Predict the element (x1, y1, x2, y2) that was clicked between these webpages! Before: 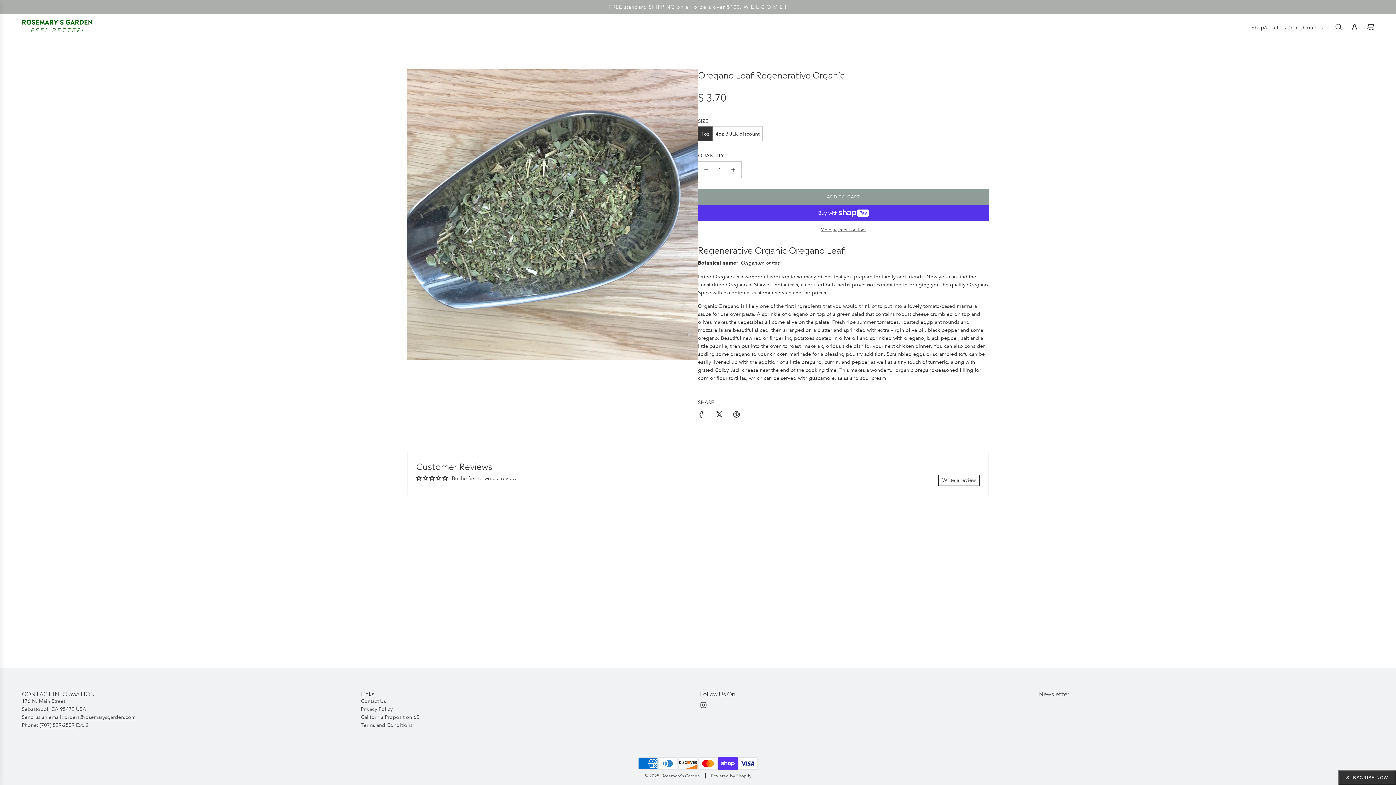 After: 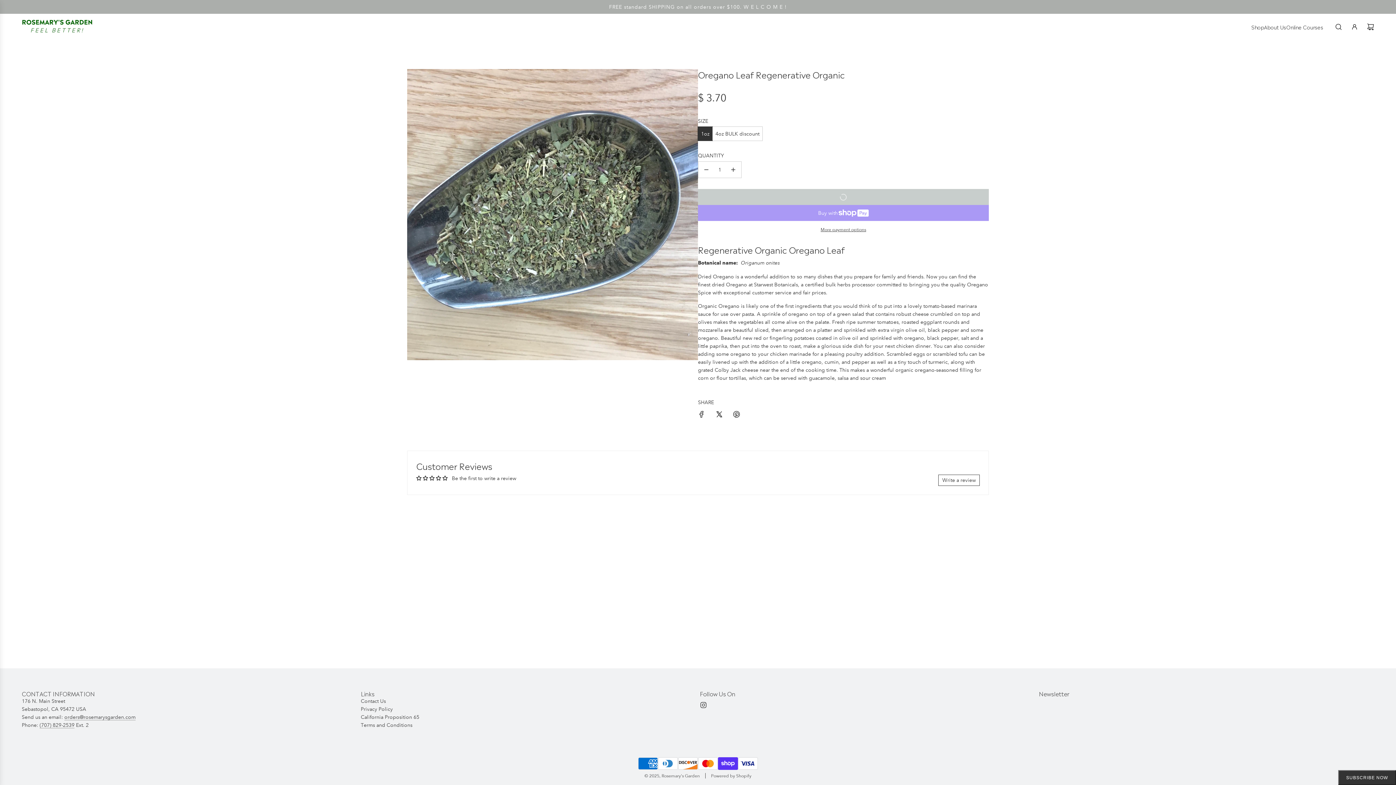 Action: label: ADD TO CART
LOADING... bbox: (698, 189, 989, 205)